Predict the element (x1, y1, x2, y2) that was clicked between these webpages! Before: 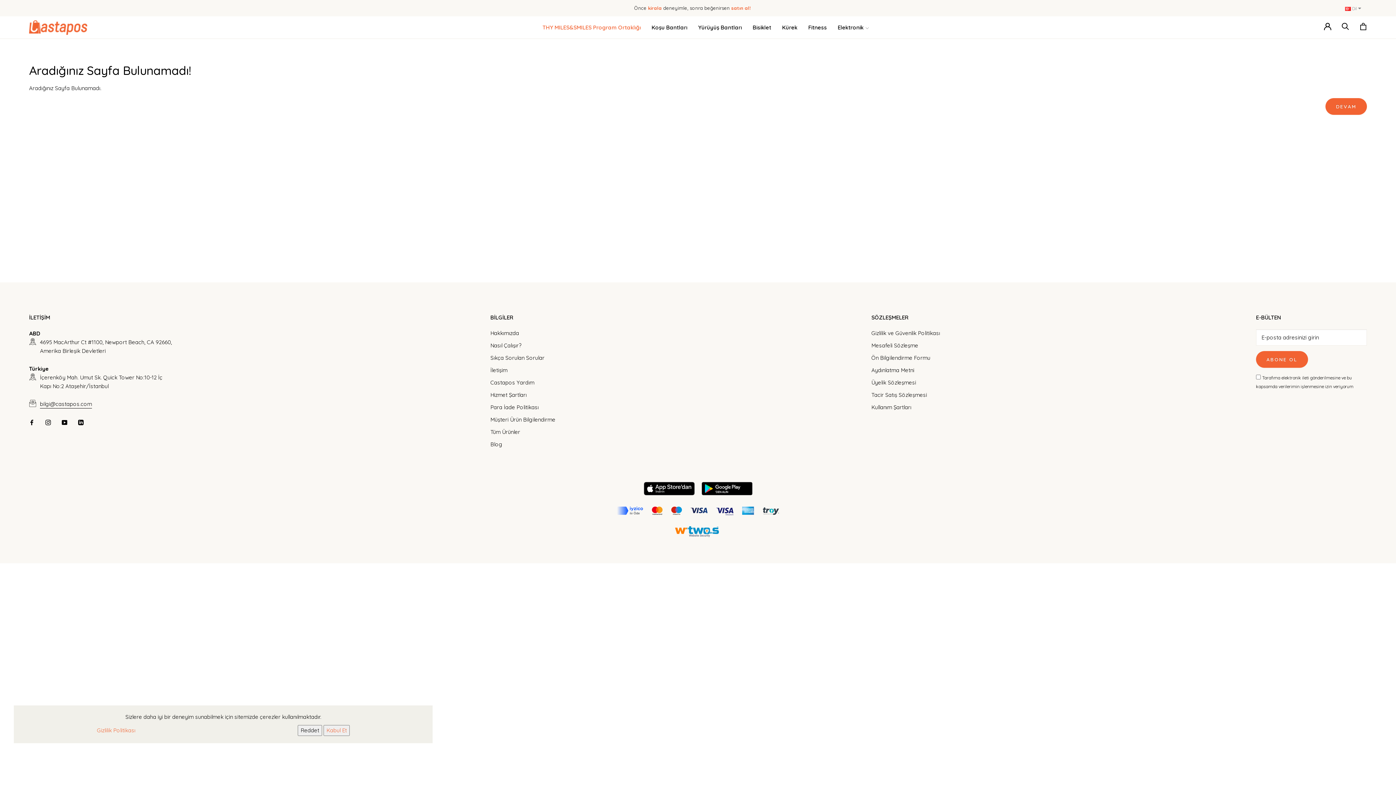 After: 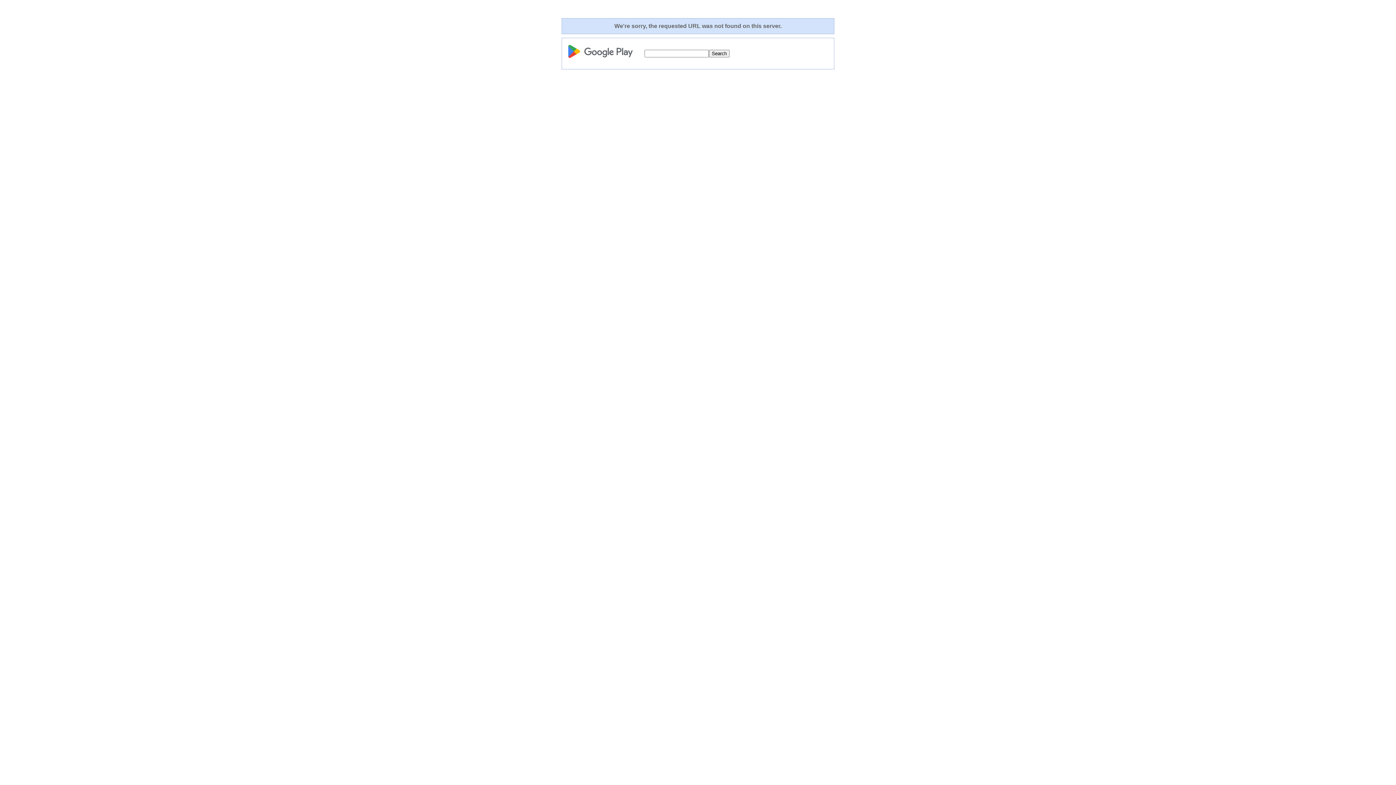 Action: bbox: (701, 484, 752, 491)